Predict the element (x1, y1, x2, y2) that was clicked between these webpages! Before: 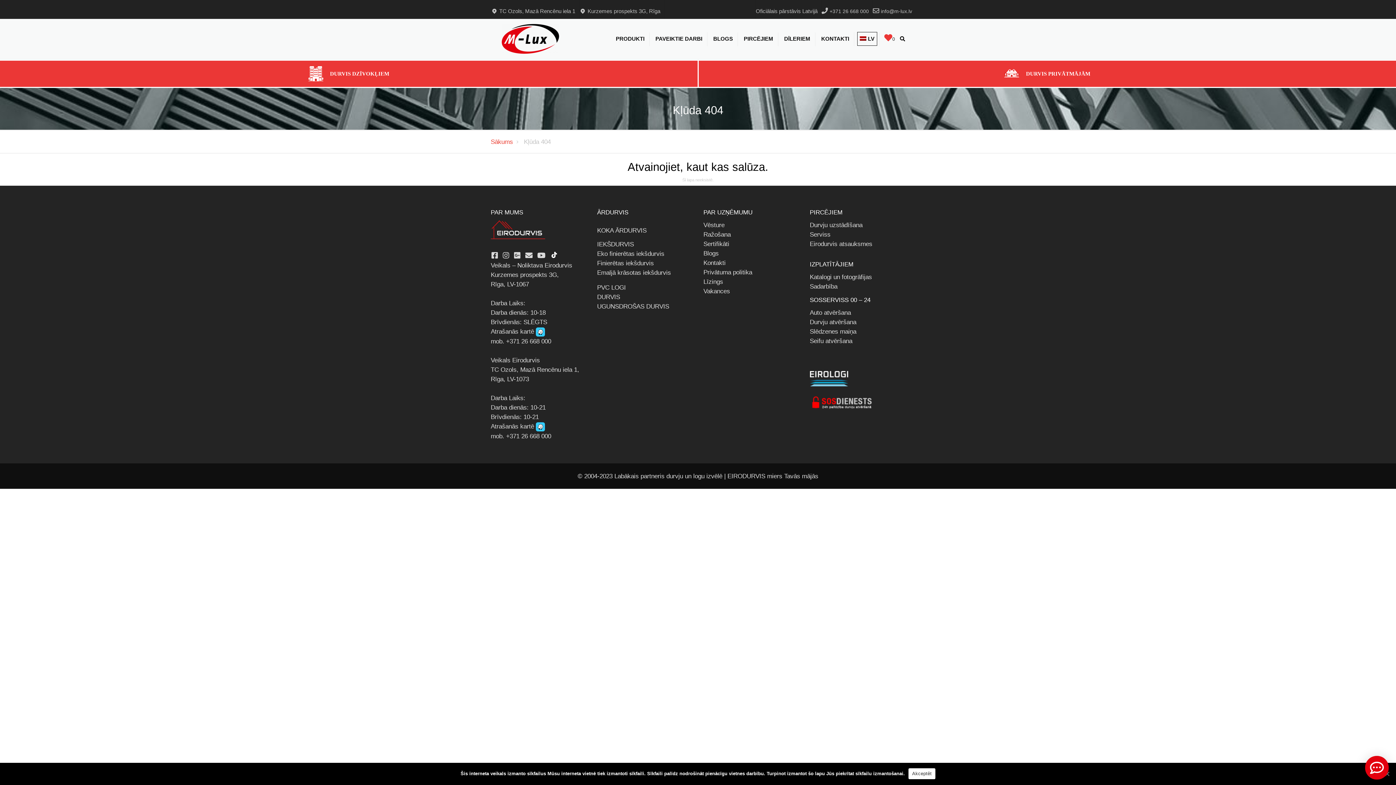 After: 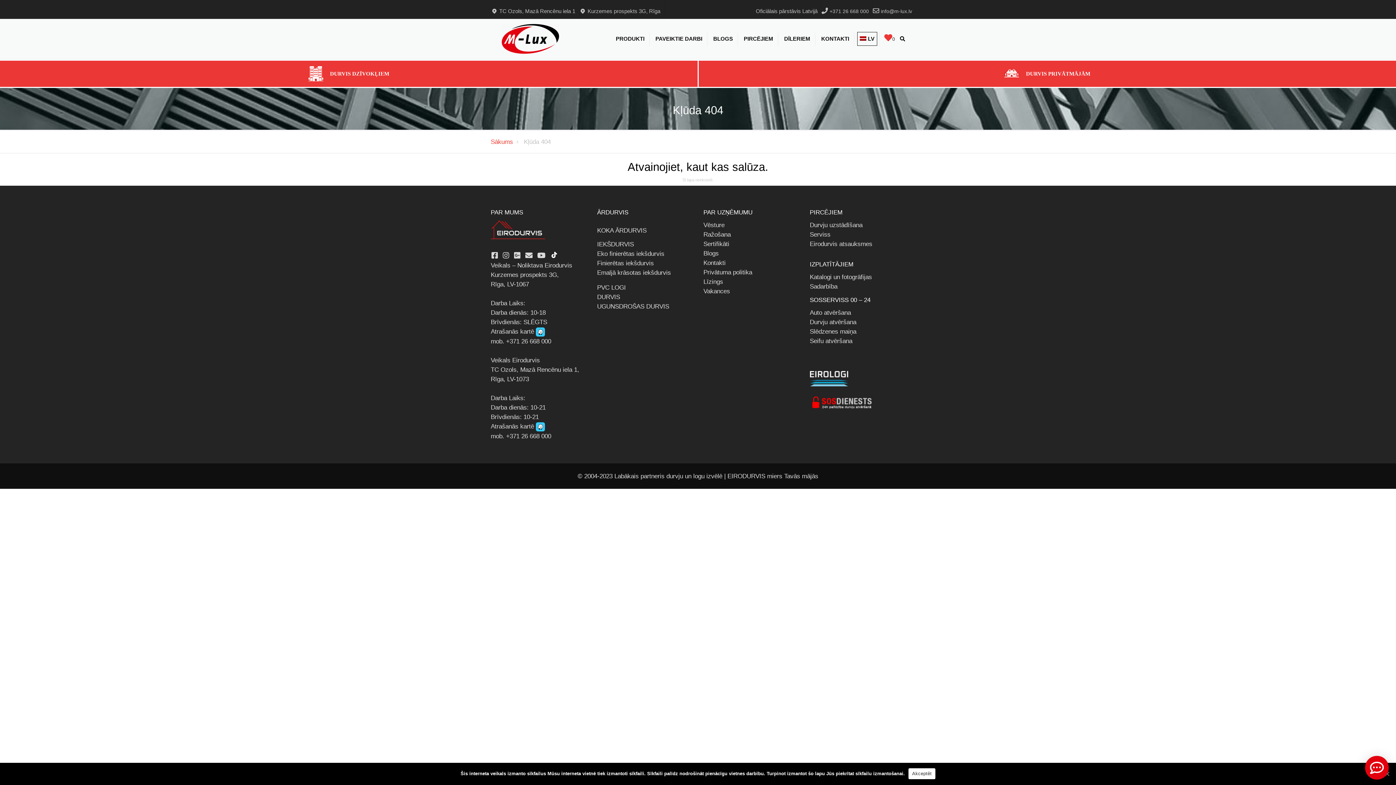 Action: bbox: (810, 404, 873, 411)